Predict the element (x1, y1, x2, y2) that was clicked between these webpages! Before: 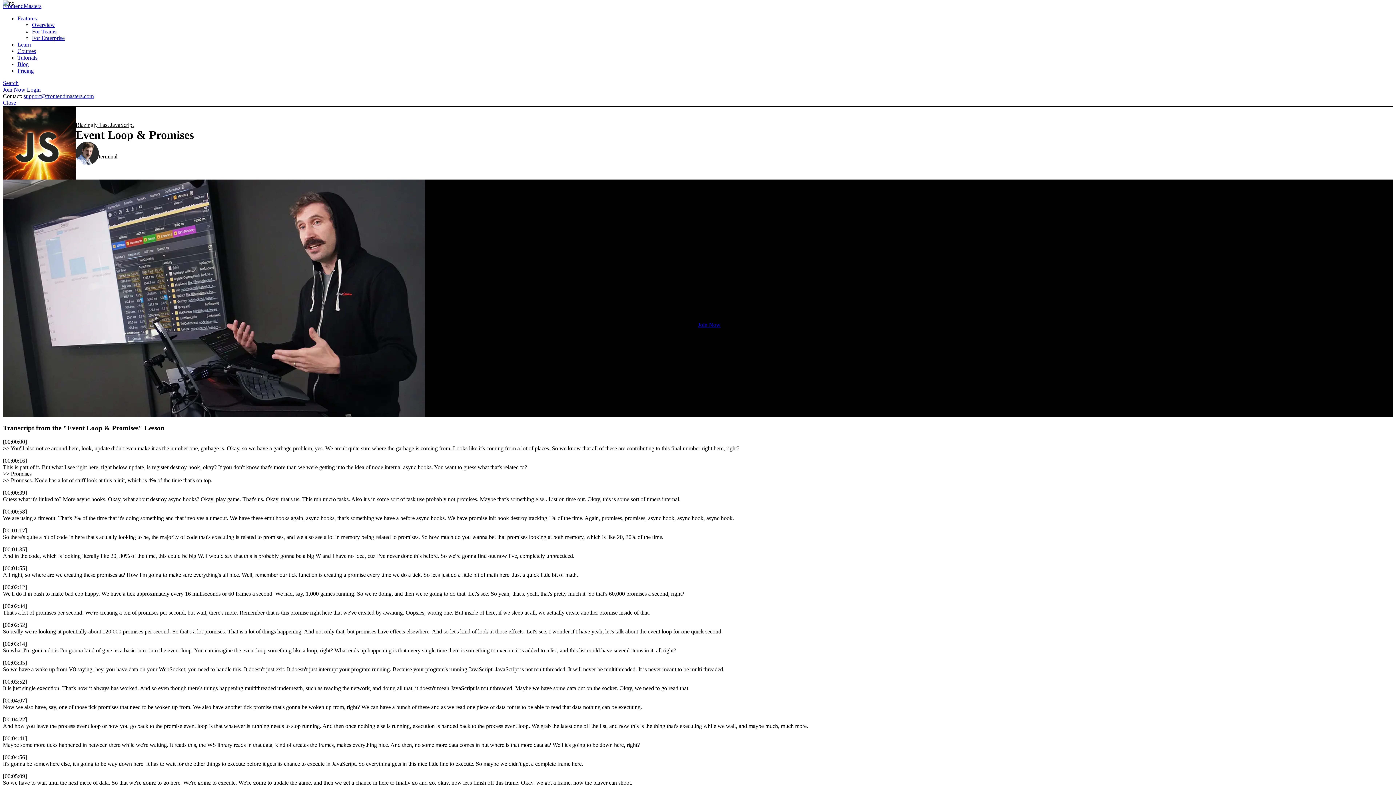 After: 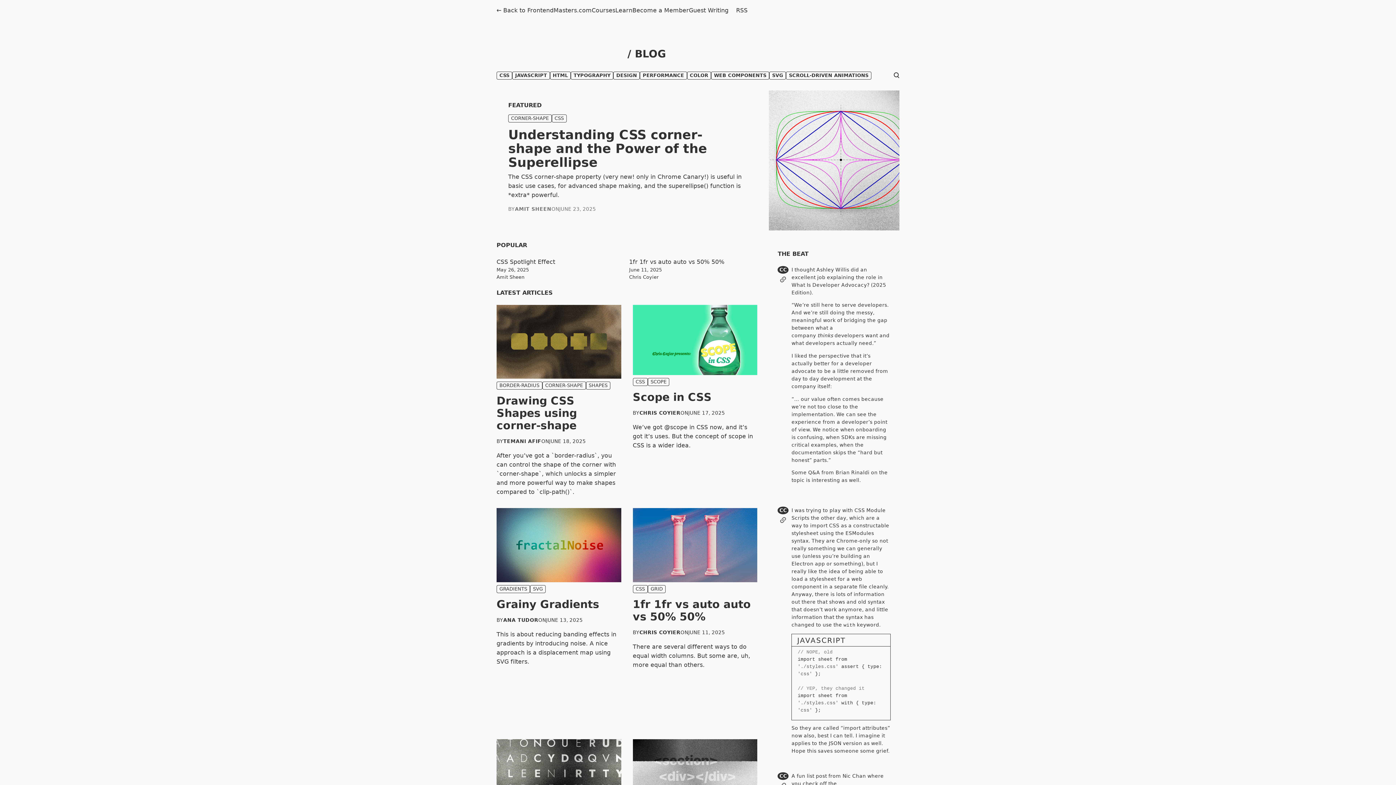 Action: bbox: (17, 61, 28, 67) label: Blog